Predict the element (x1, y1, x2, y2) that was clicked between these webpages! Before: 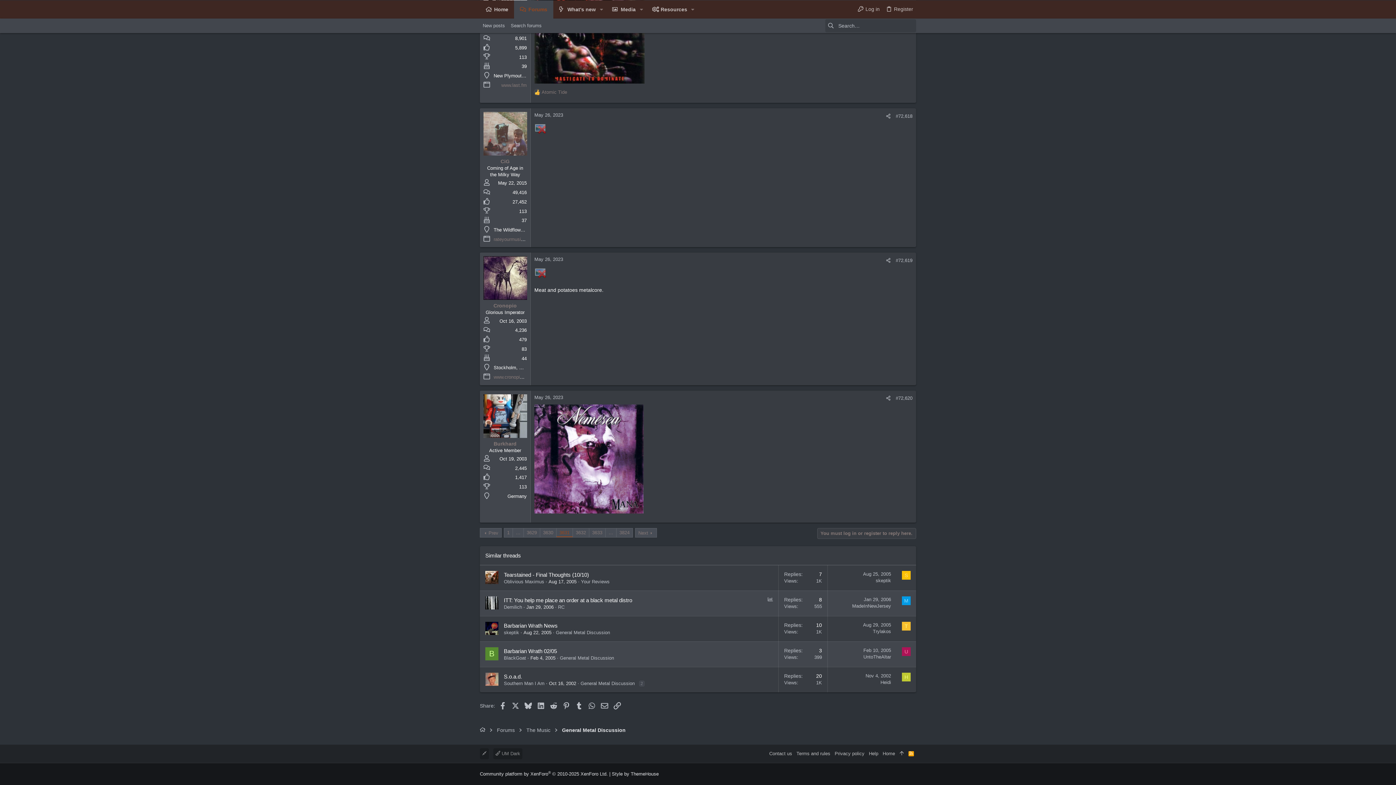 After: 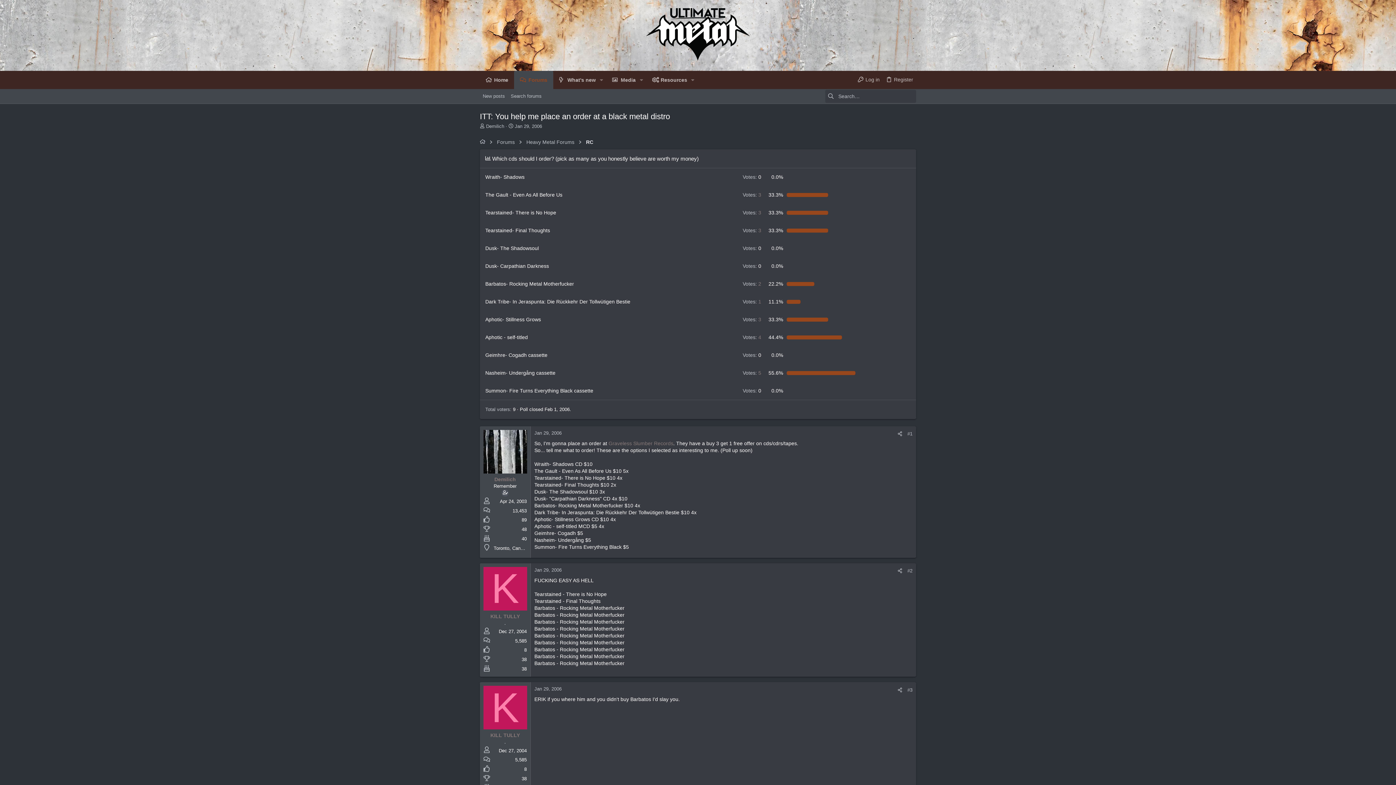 Action: bbox: (504, 597, 632, 603) label: ITT: You help me place an order at a black metal distro